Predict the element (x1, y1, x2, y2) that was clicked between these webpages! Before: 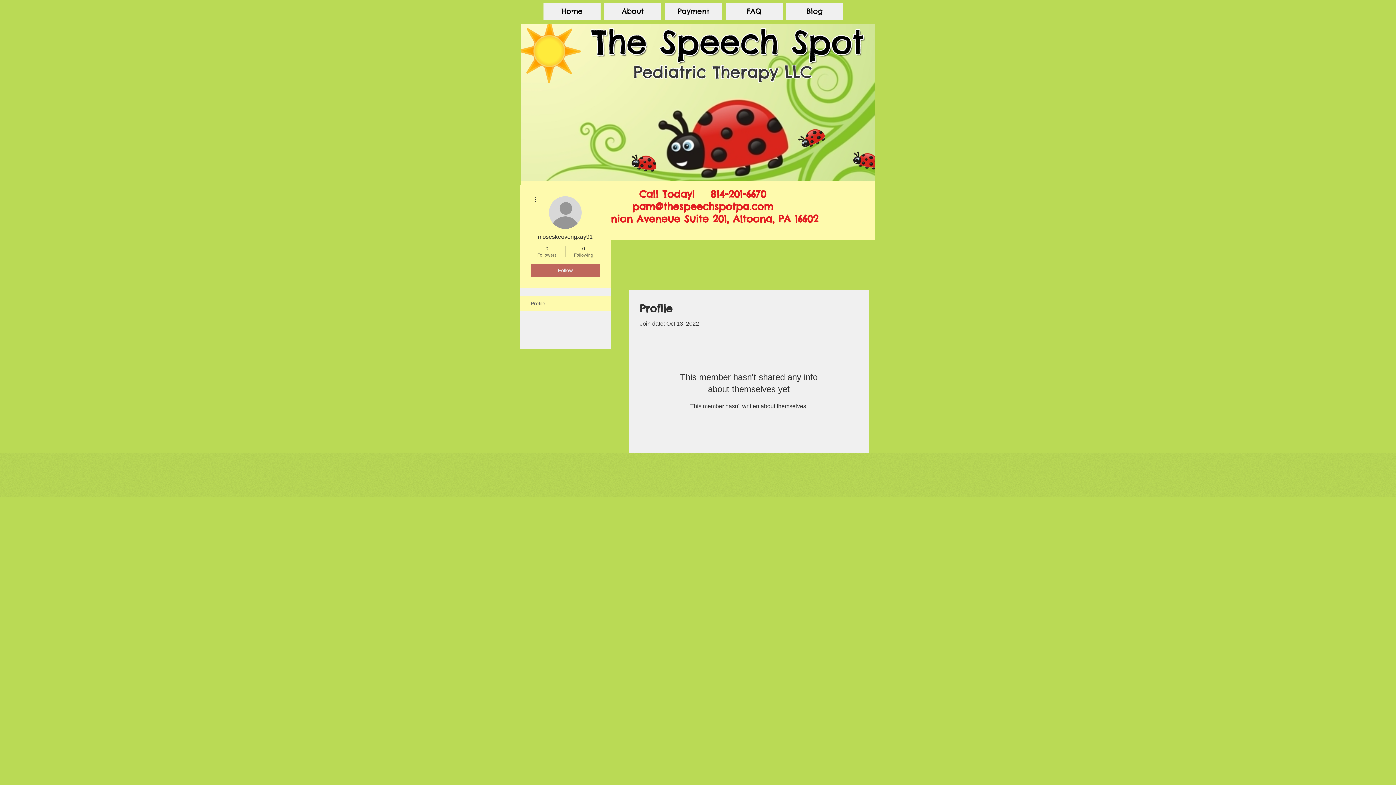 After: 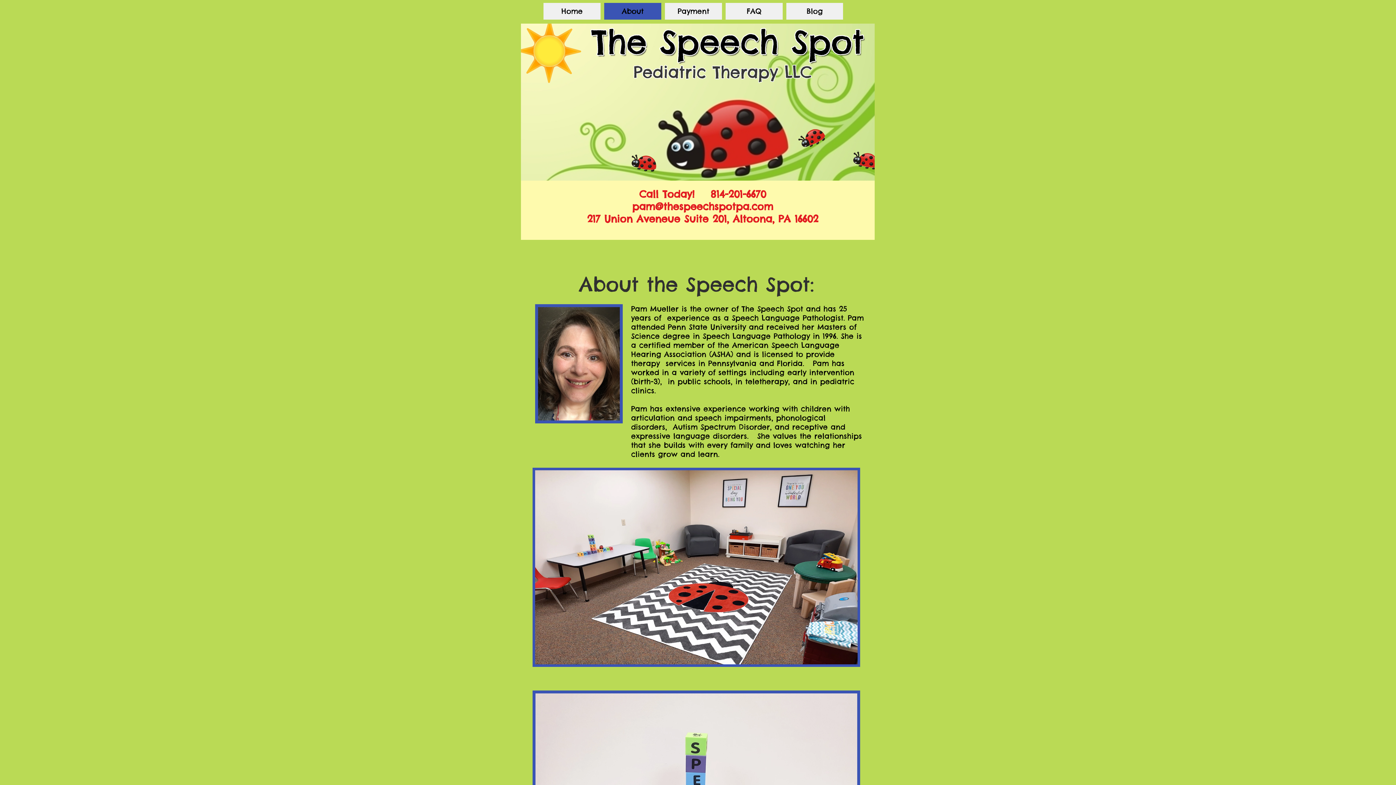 Action: label: About bbox: (604, 2, 661, 19)